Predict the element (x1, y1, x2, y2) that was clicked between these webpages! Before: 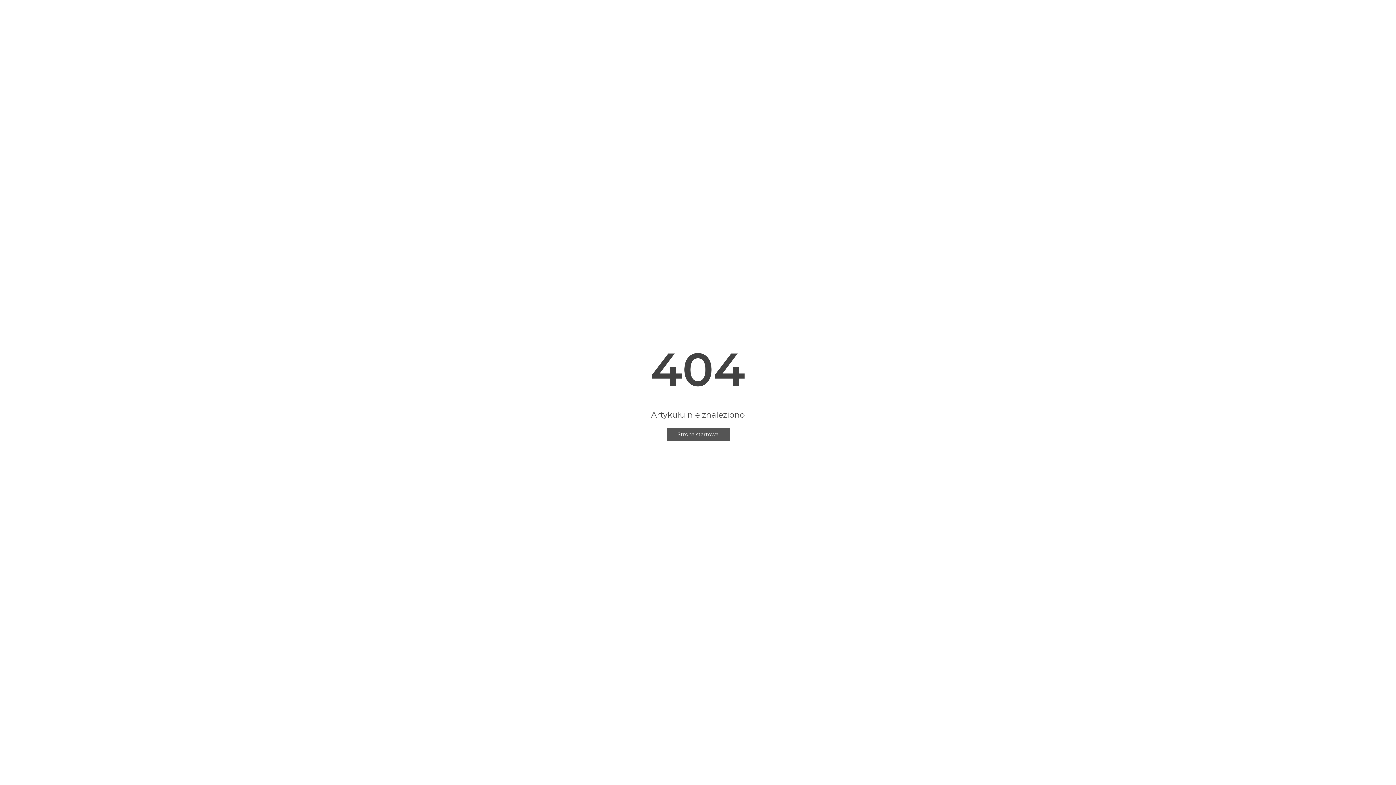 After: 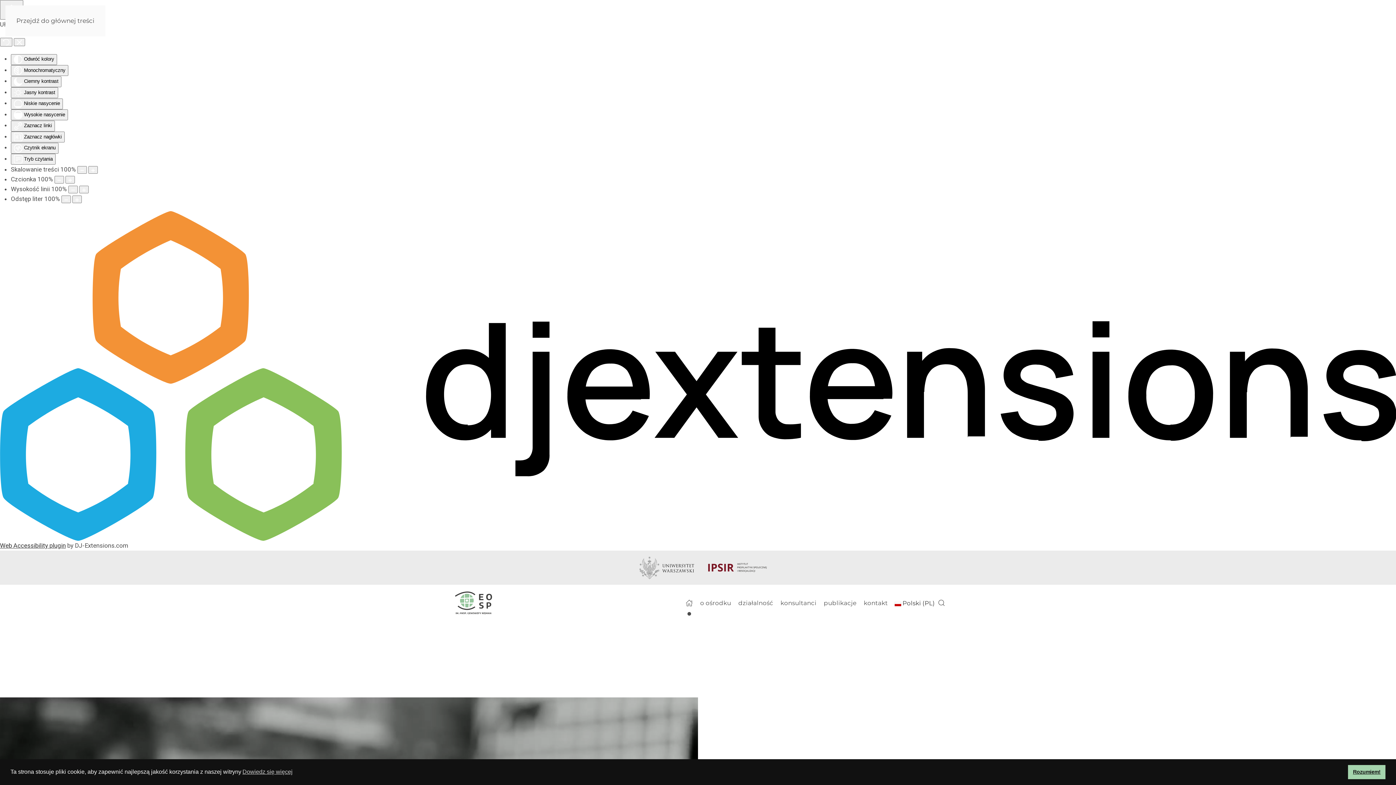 Action: bbox: (666, 428, 729, 441) label: Strona startowa